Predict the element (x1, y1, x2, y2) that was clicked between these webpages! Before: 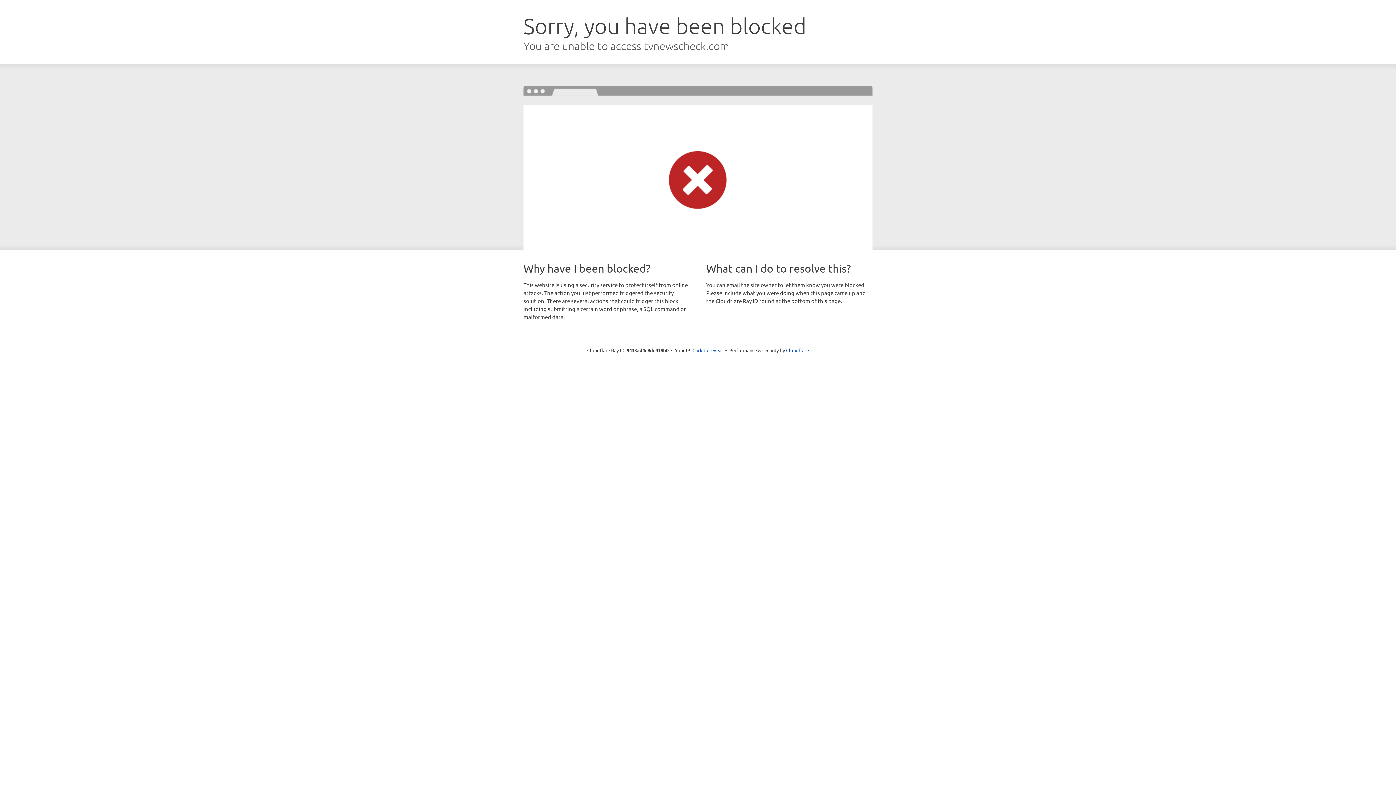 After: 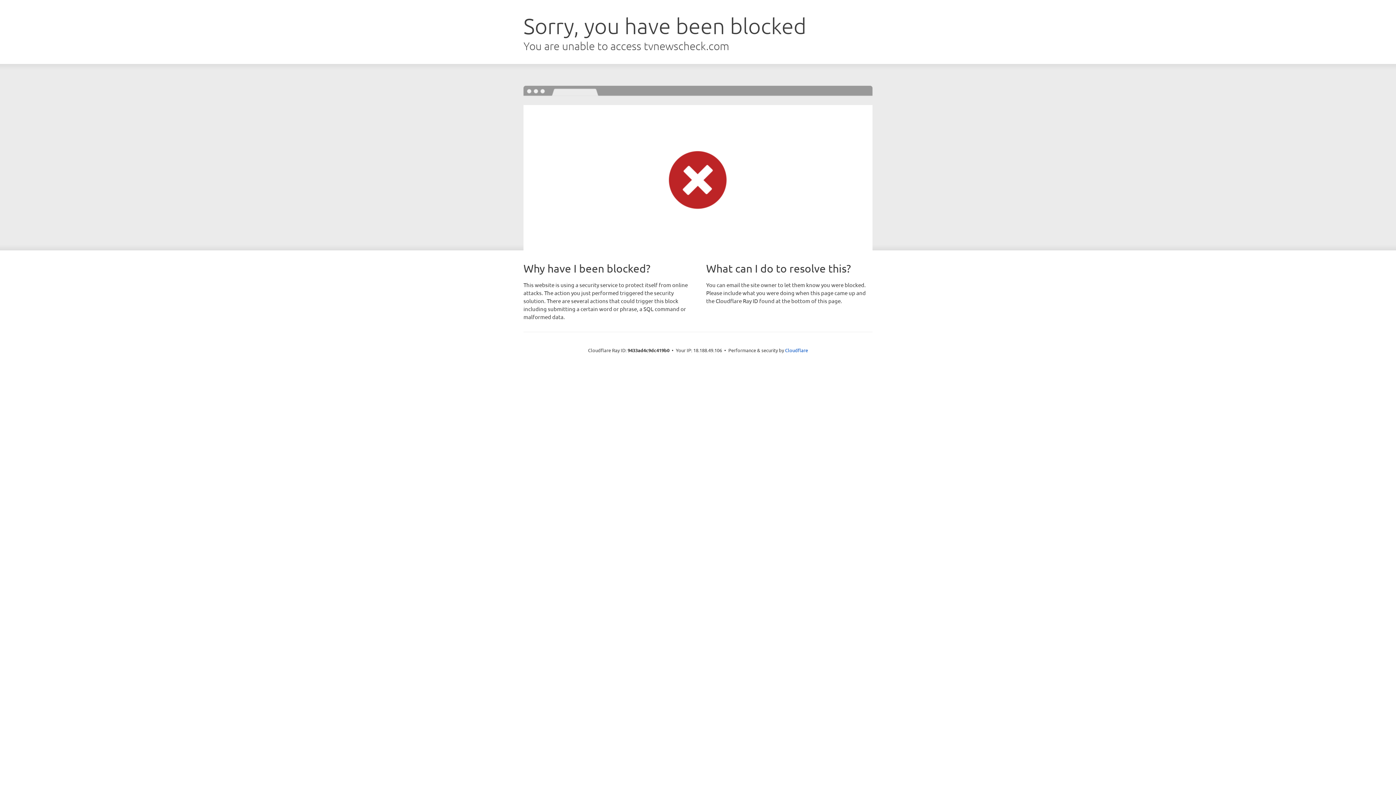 Action: bbox: (692, 346, 723, 353) label: Click to reveal